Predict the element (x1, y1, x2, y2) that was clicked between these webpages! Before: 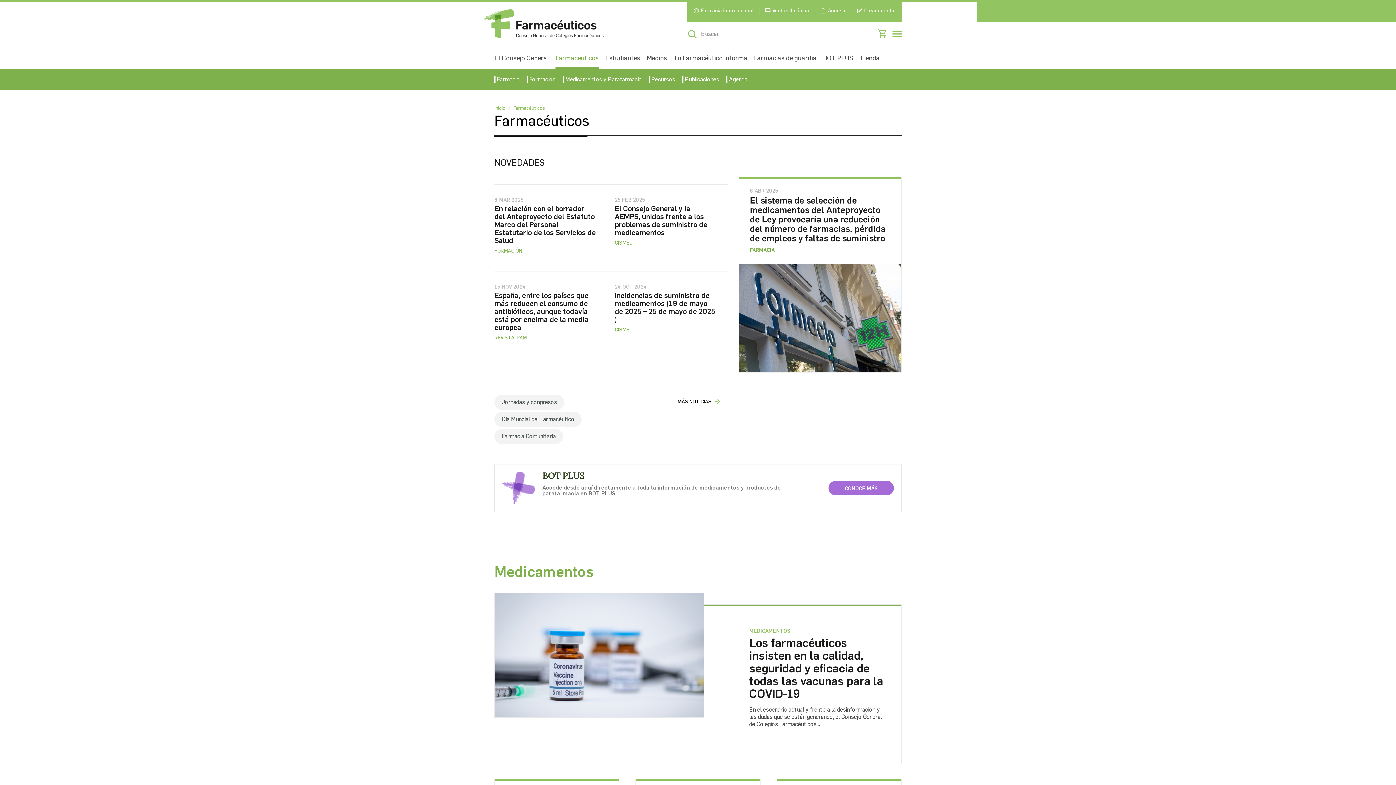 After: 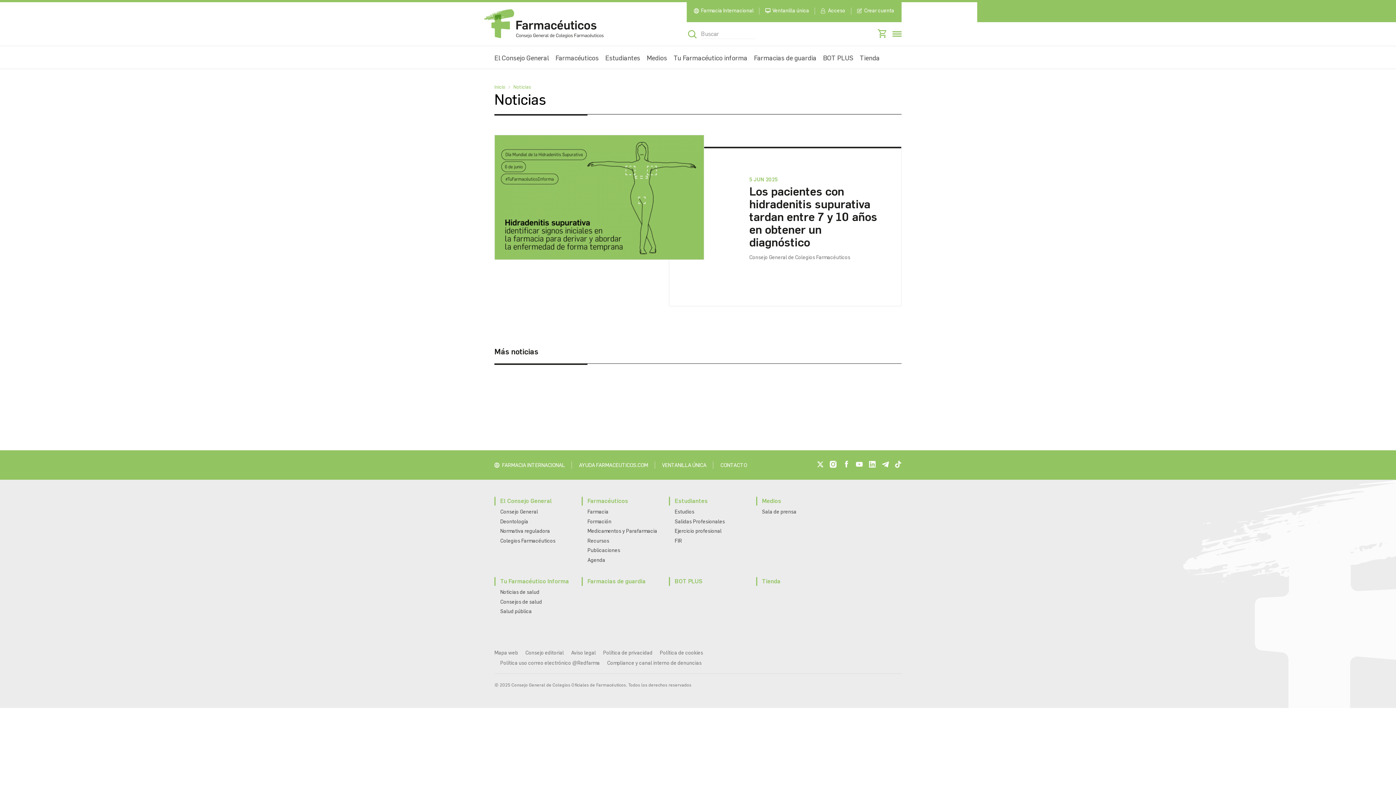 Action: label: Jornadas y congresos bbox: (494, 394, 564, 410)